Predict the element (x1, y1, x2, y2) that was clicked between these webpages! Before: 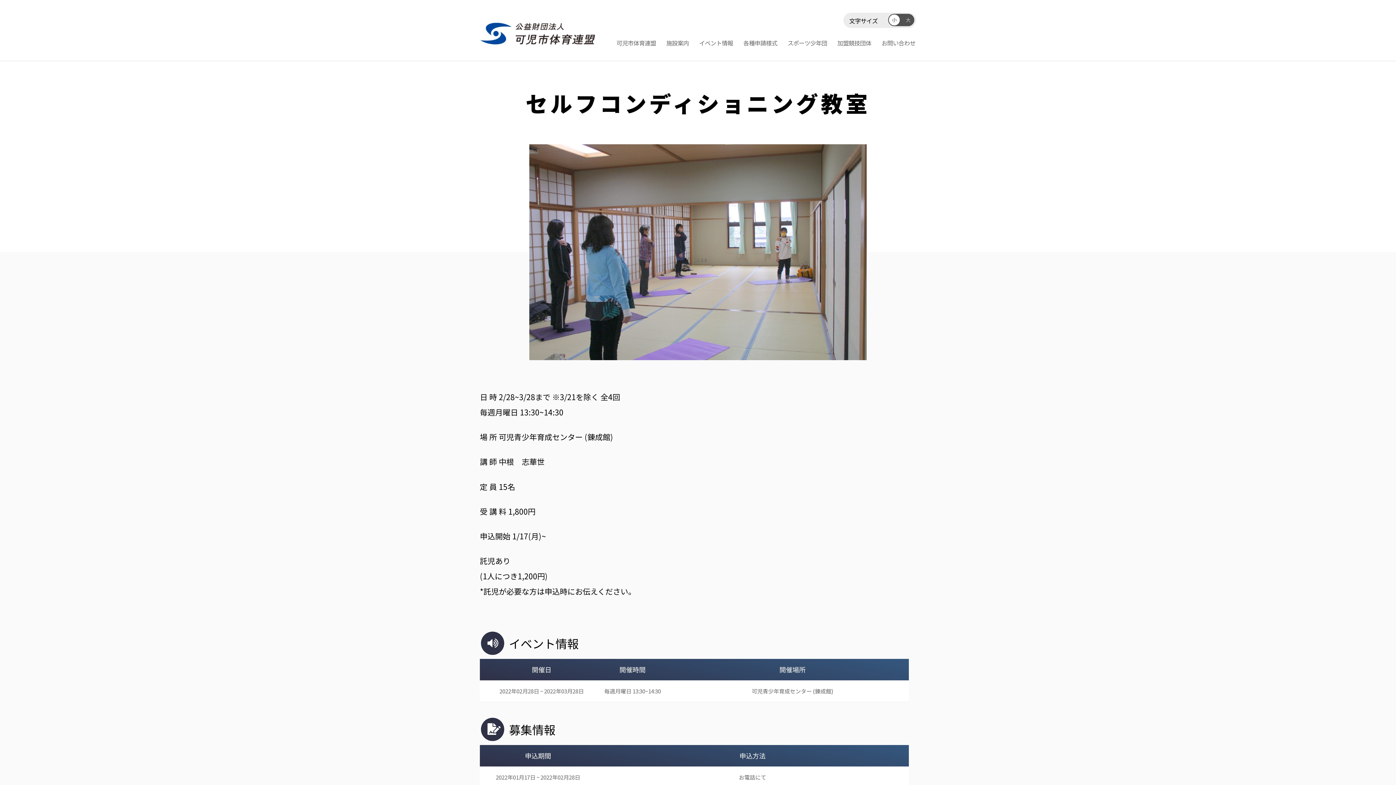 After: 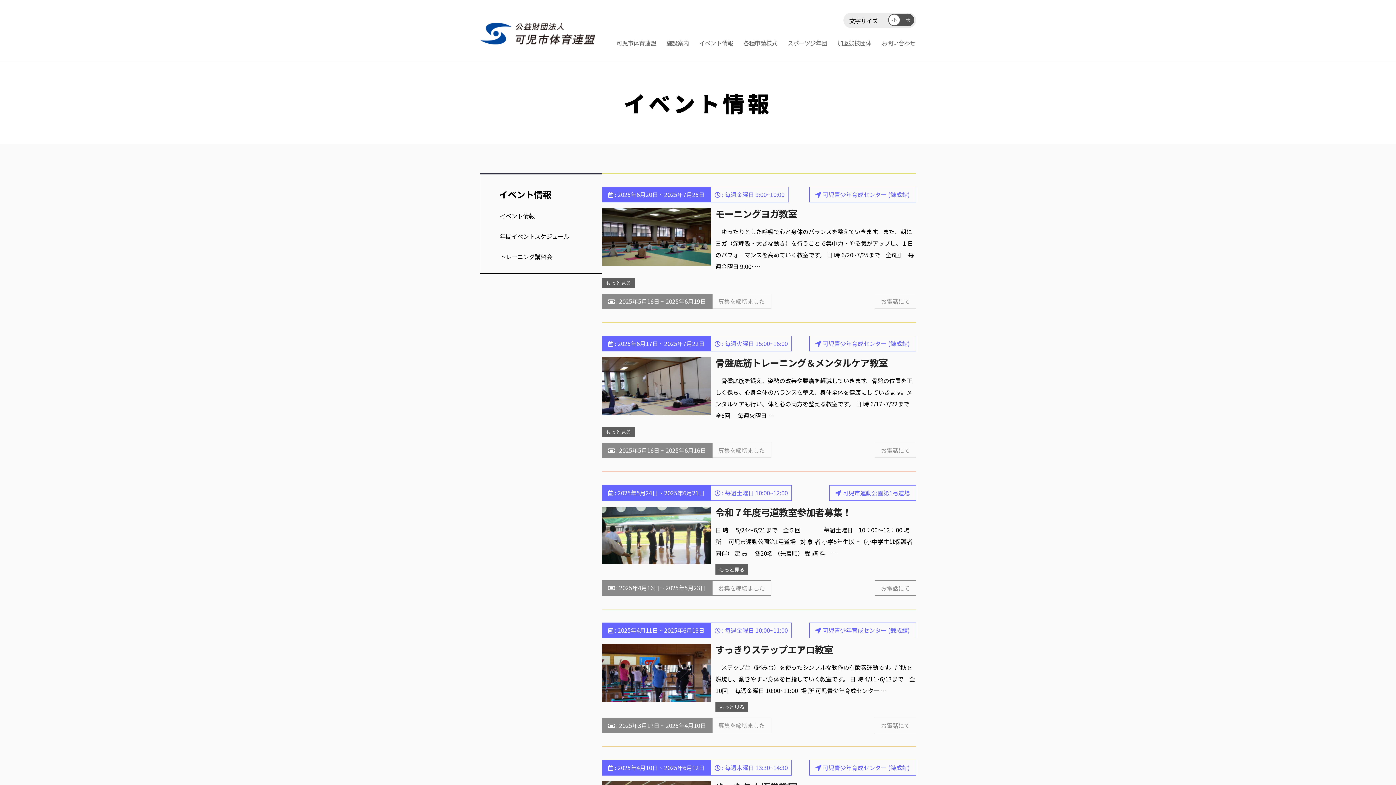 Action: bbox: (698, 32, 733, 53) label: イベント情報